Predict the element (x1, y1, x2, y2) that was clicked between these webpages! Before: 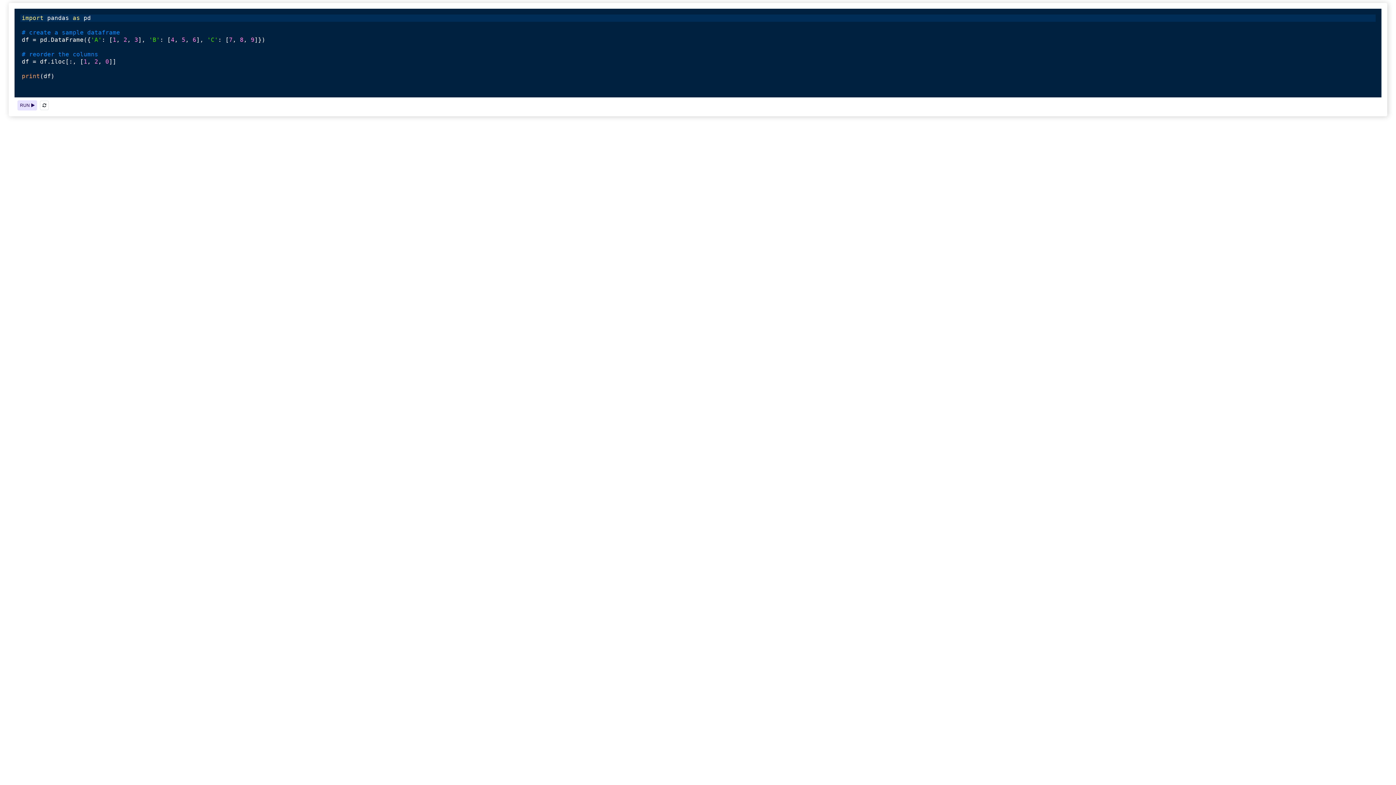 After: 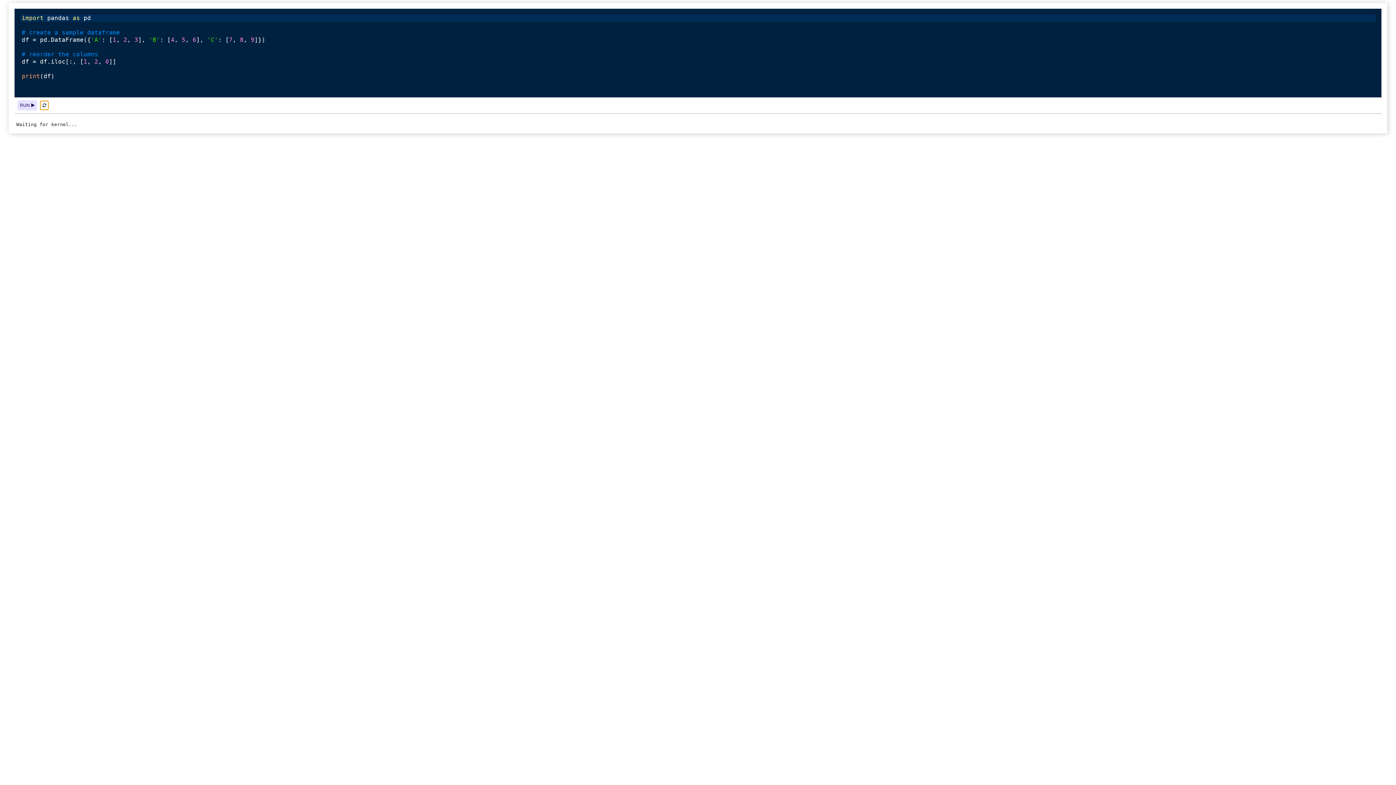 Action: bbox: (40, 100, 48, 110)